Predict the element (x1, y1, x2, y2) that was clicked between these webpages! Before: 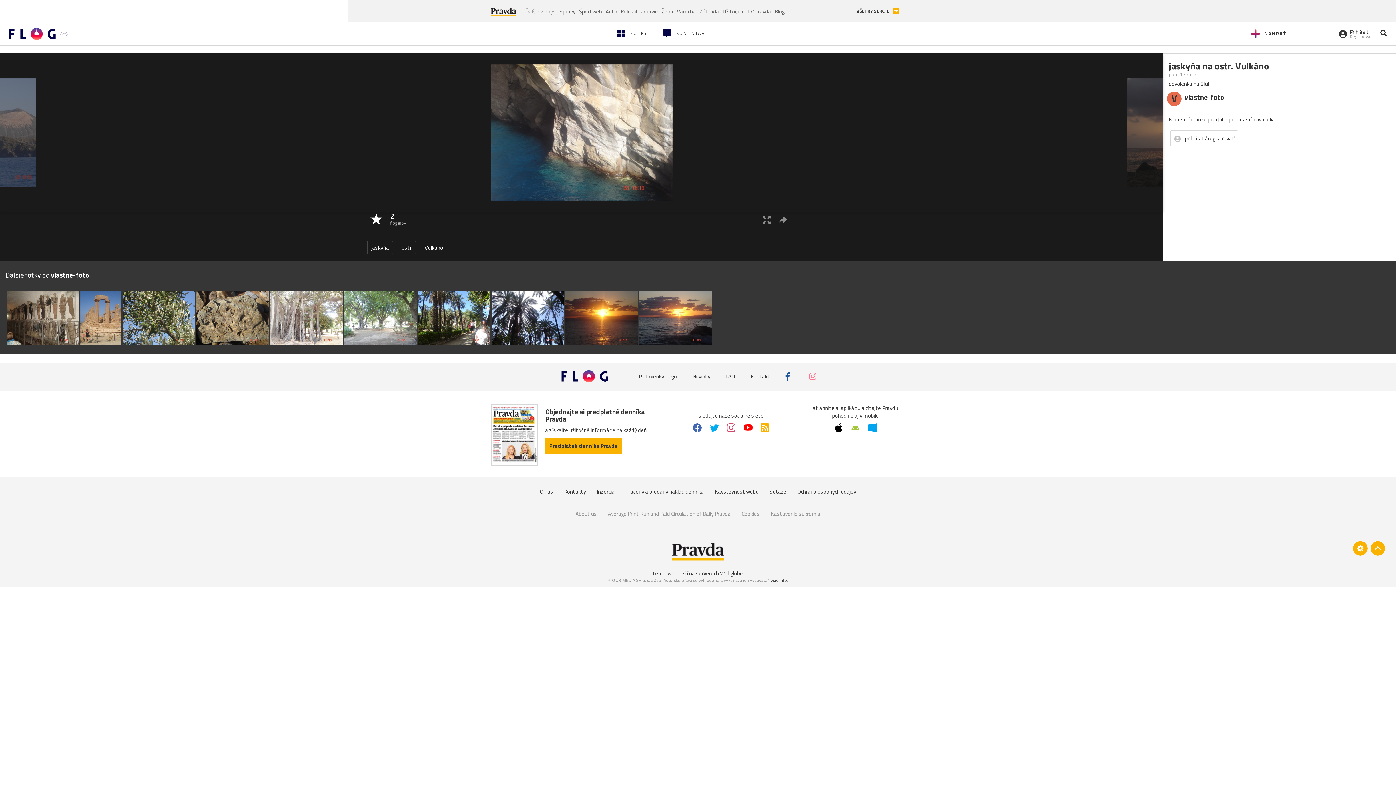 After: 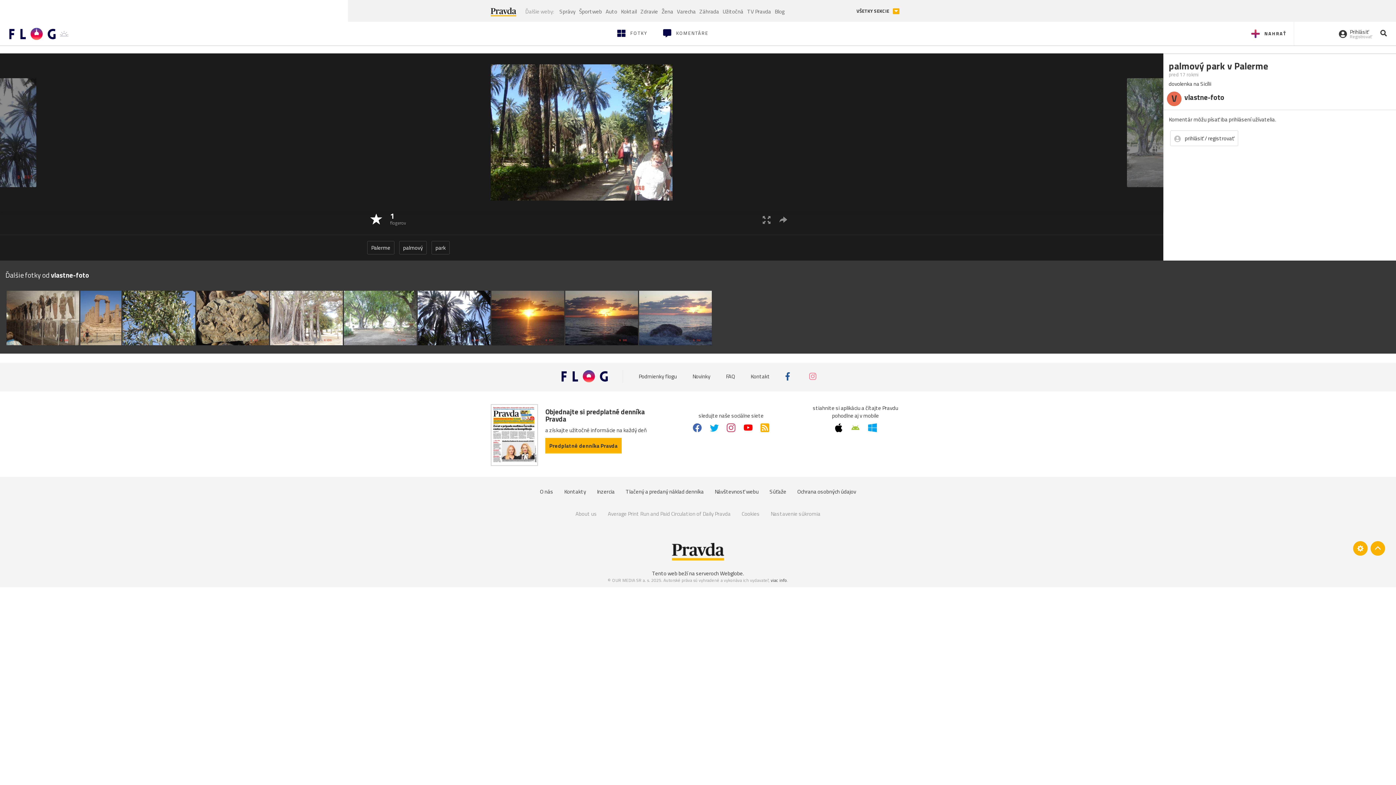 Action: bbox: (417, 290, 490, 345)